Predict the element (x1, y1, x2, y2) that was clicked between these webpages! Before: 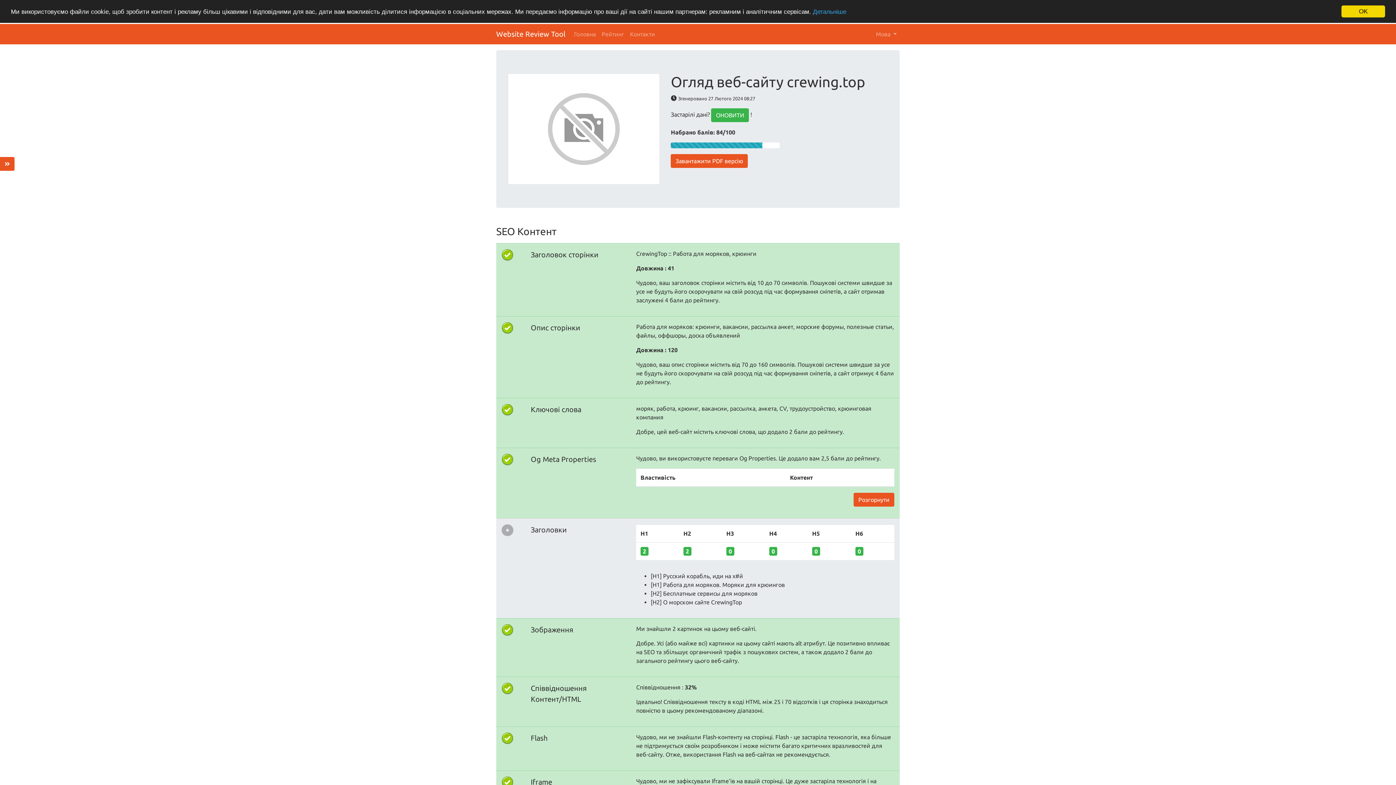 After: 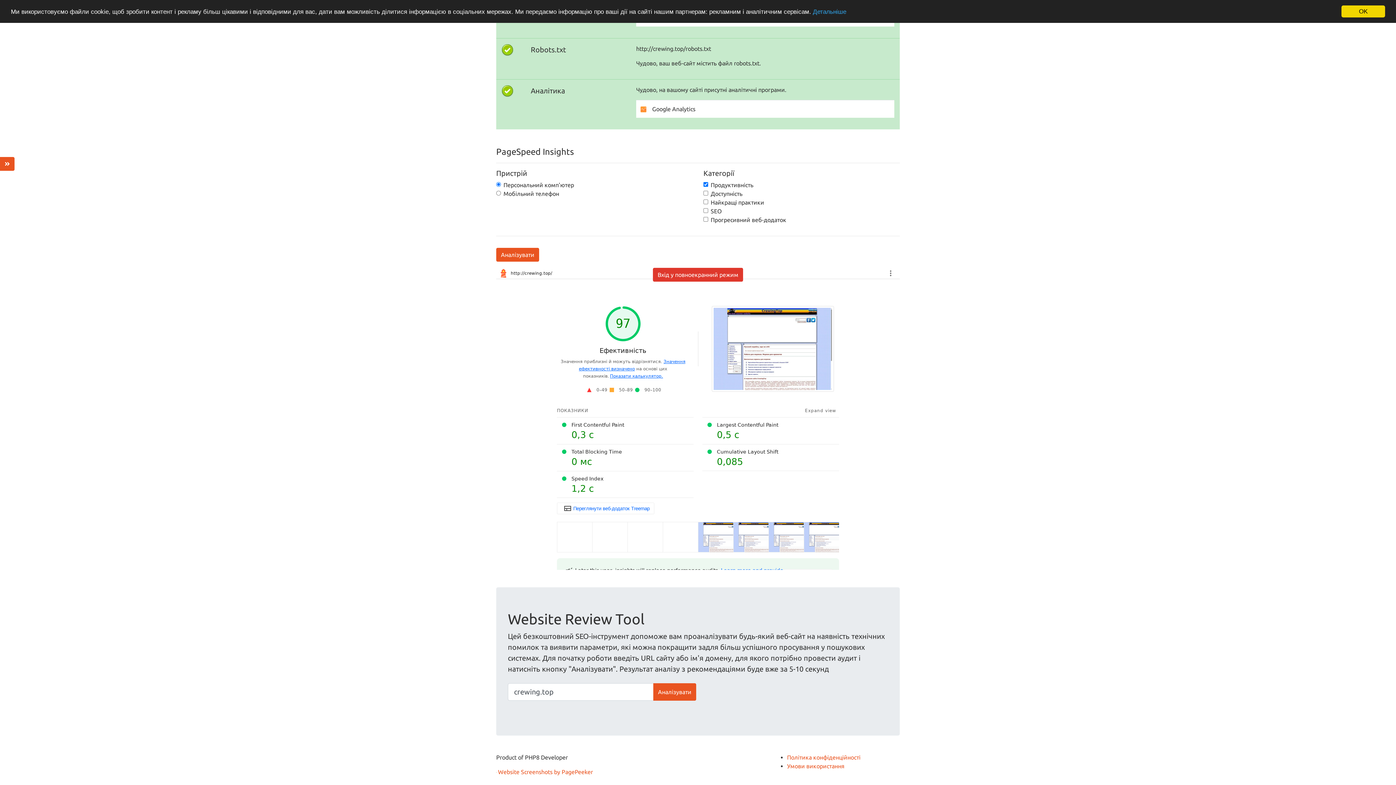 Action: bbox: (711, 108, 749, 122) label: ОНОВИТИ